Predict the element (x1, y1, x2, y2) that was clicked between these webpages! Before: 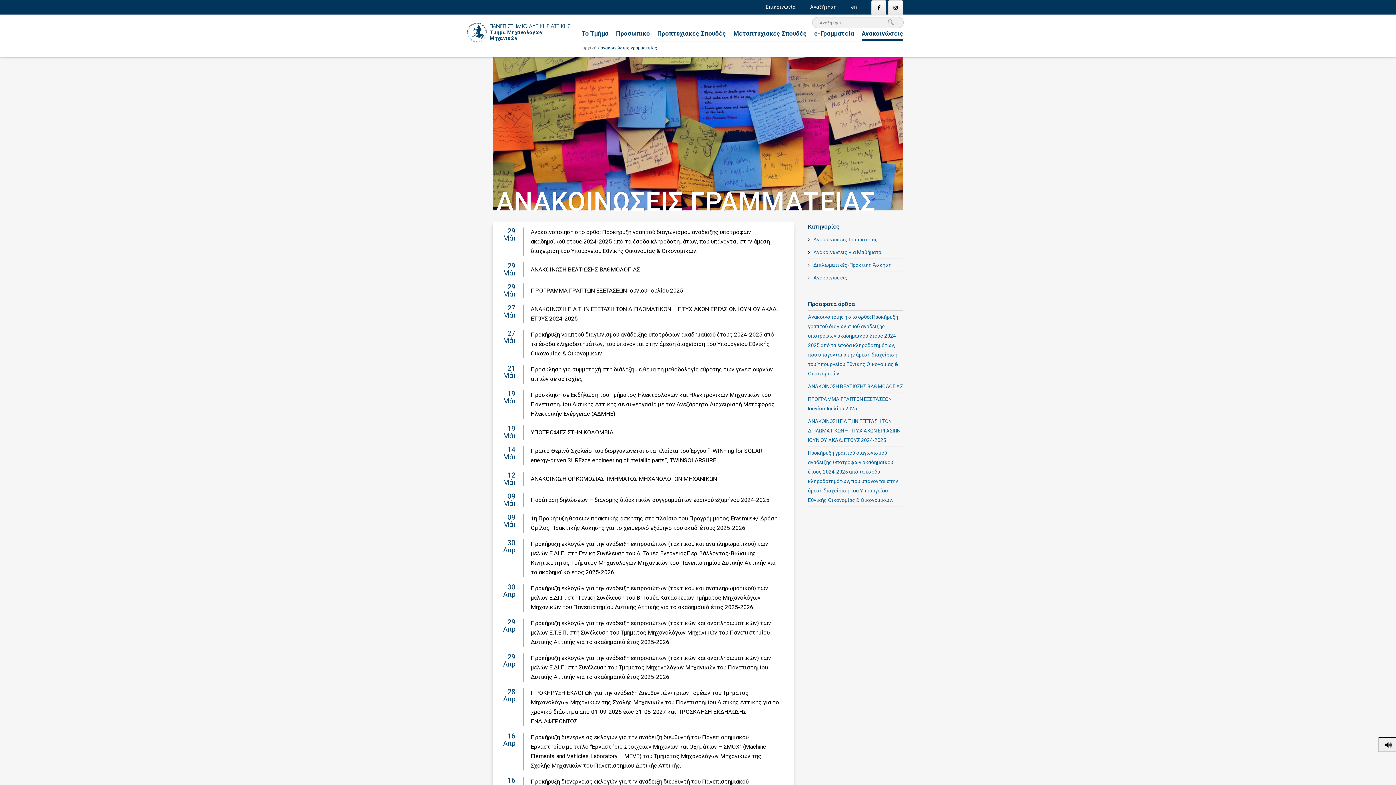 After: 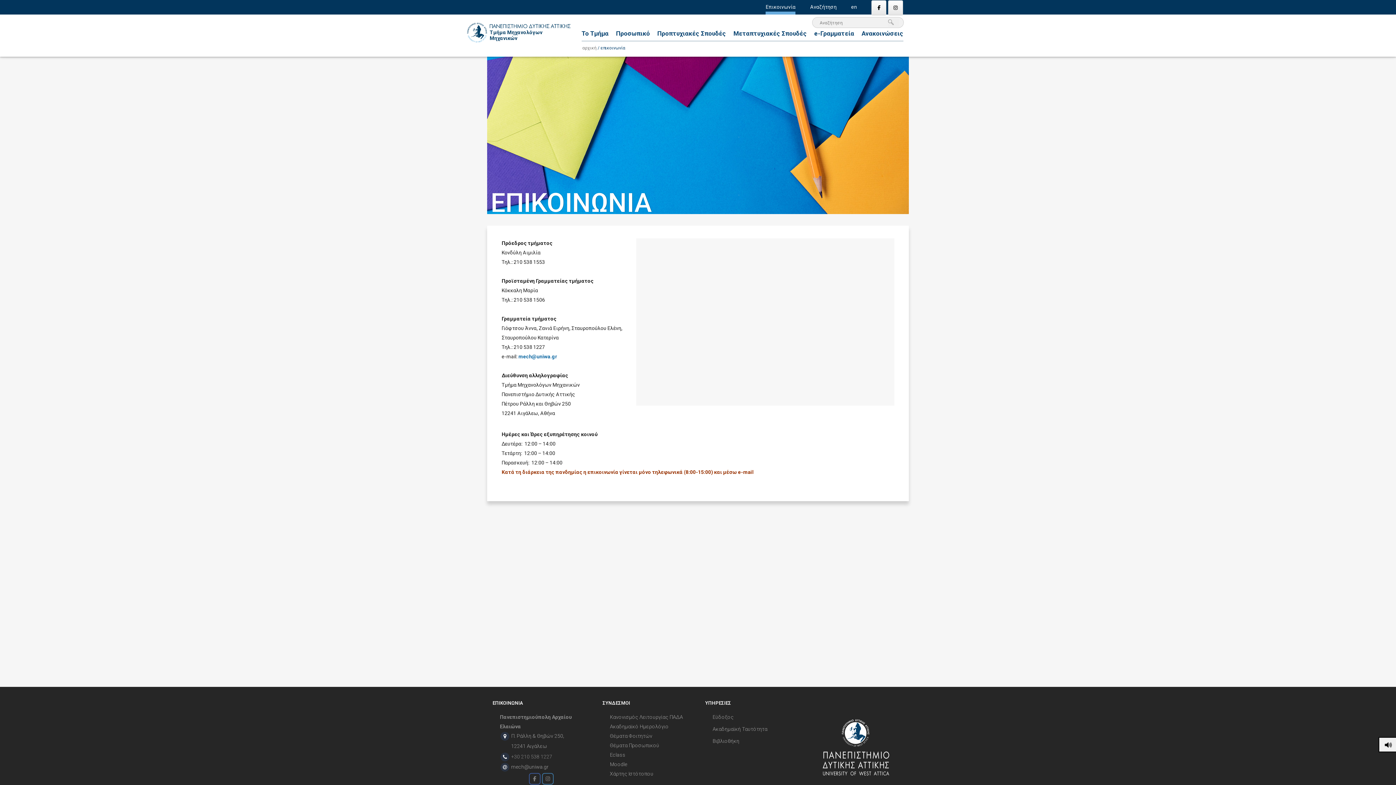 Action: label: Επικοινωνία bbox: (765, 0, 795, 14)